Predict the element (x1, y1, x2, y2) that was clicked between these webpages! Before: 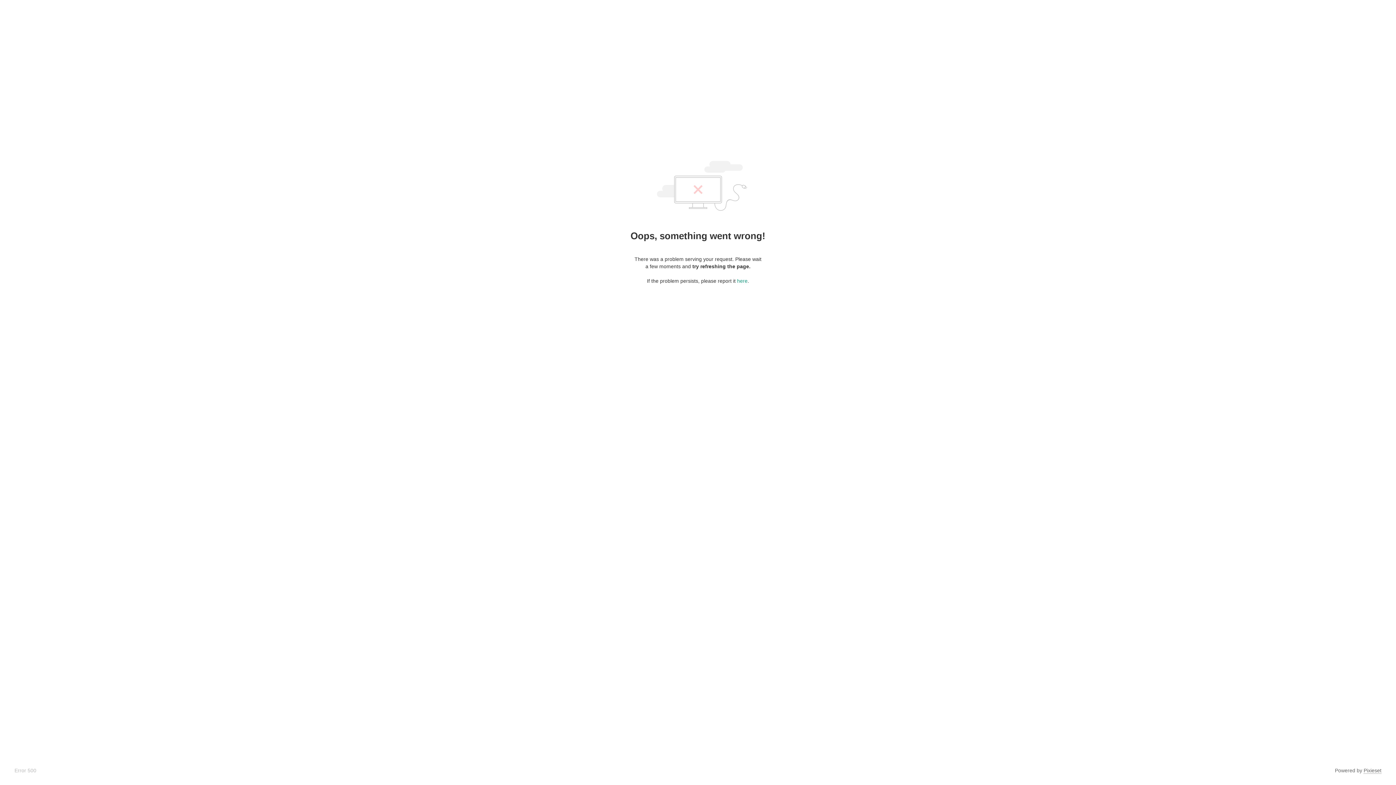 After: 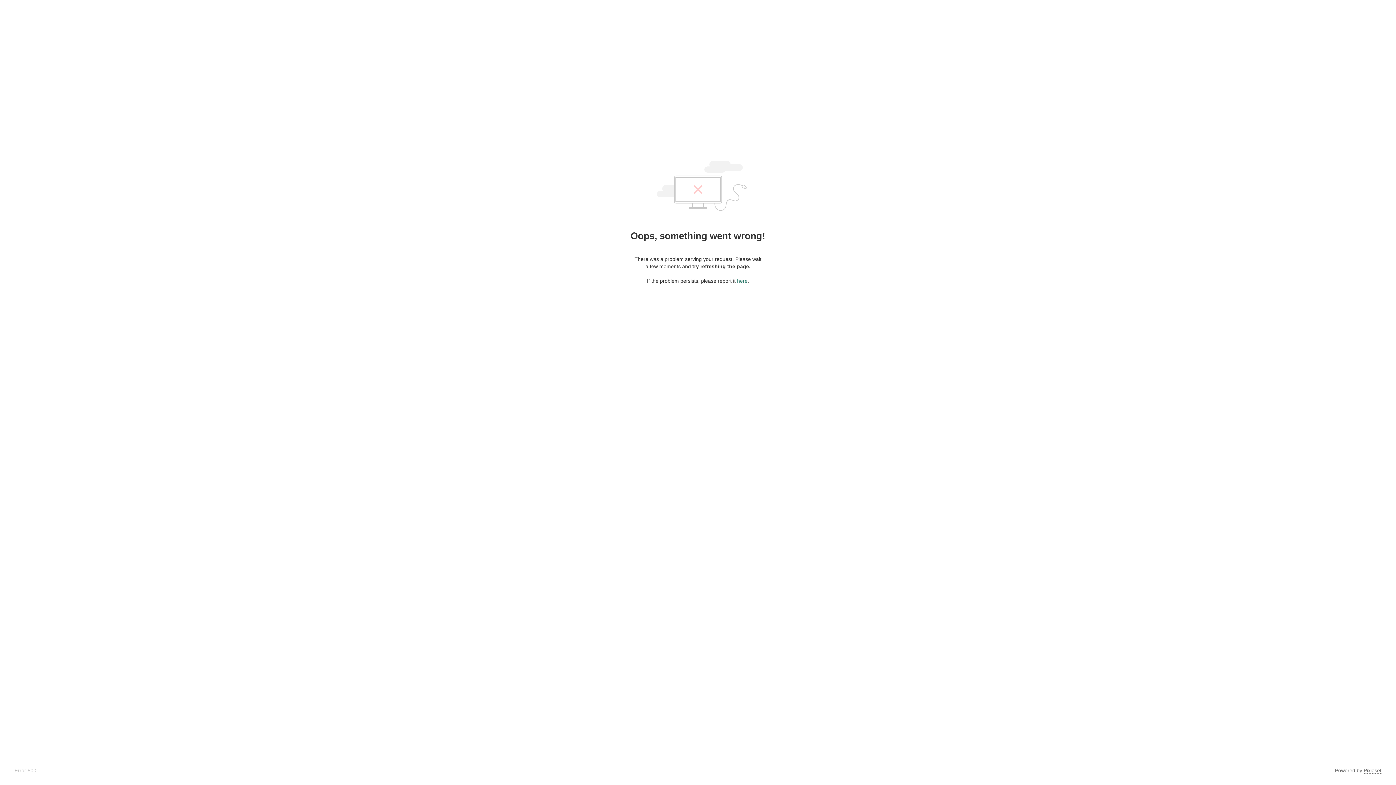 Action: bbox: (737, 278, 747, 284) label: here